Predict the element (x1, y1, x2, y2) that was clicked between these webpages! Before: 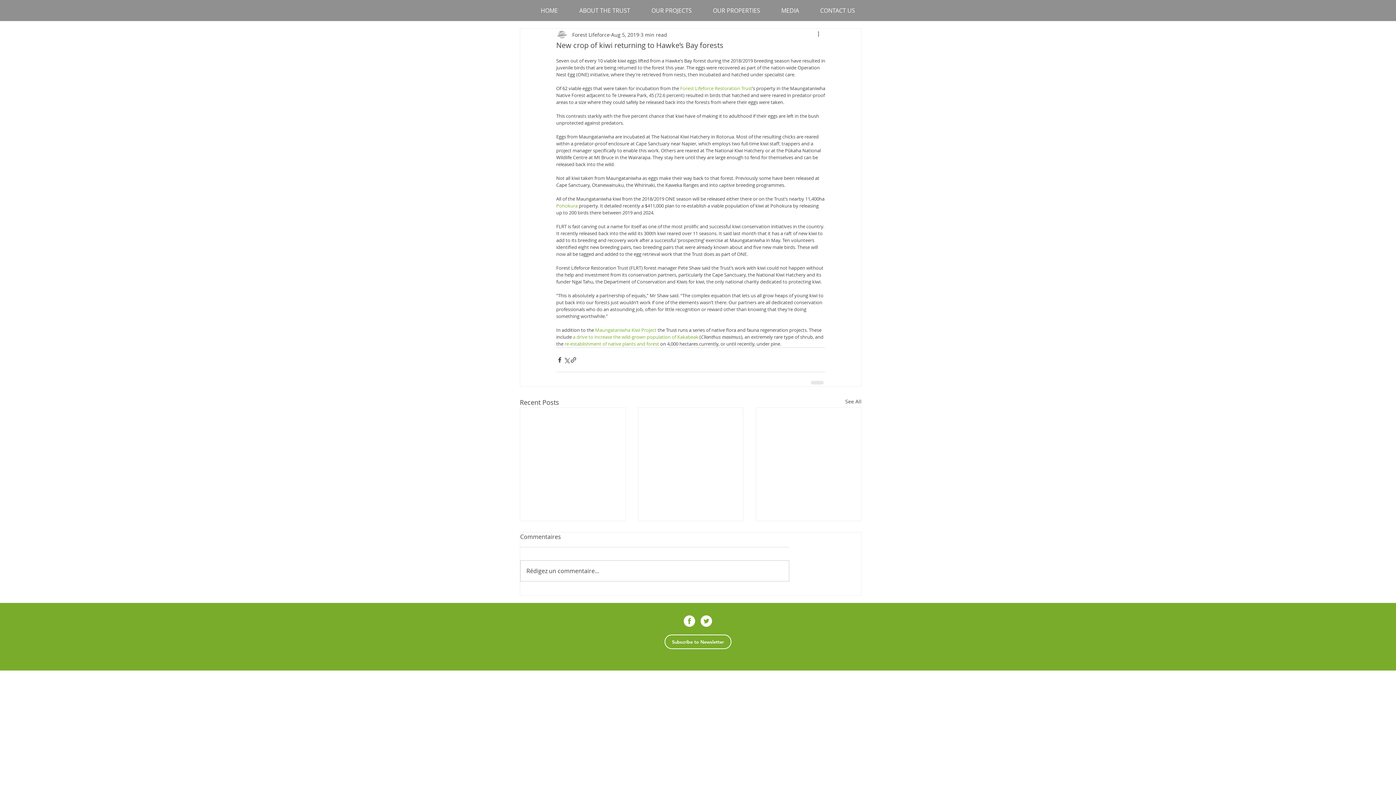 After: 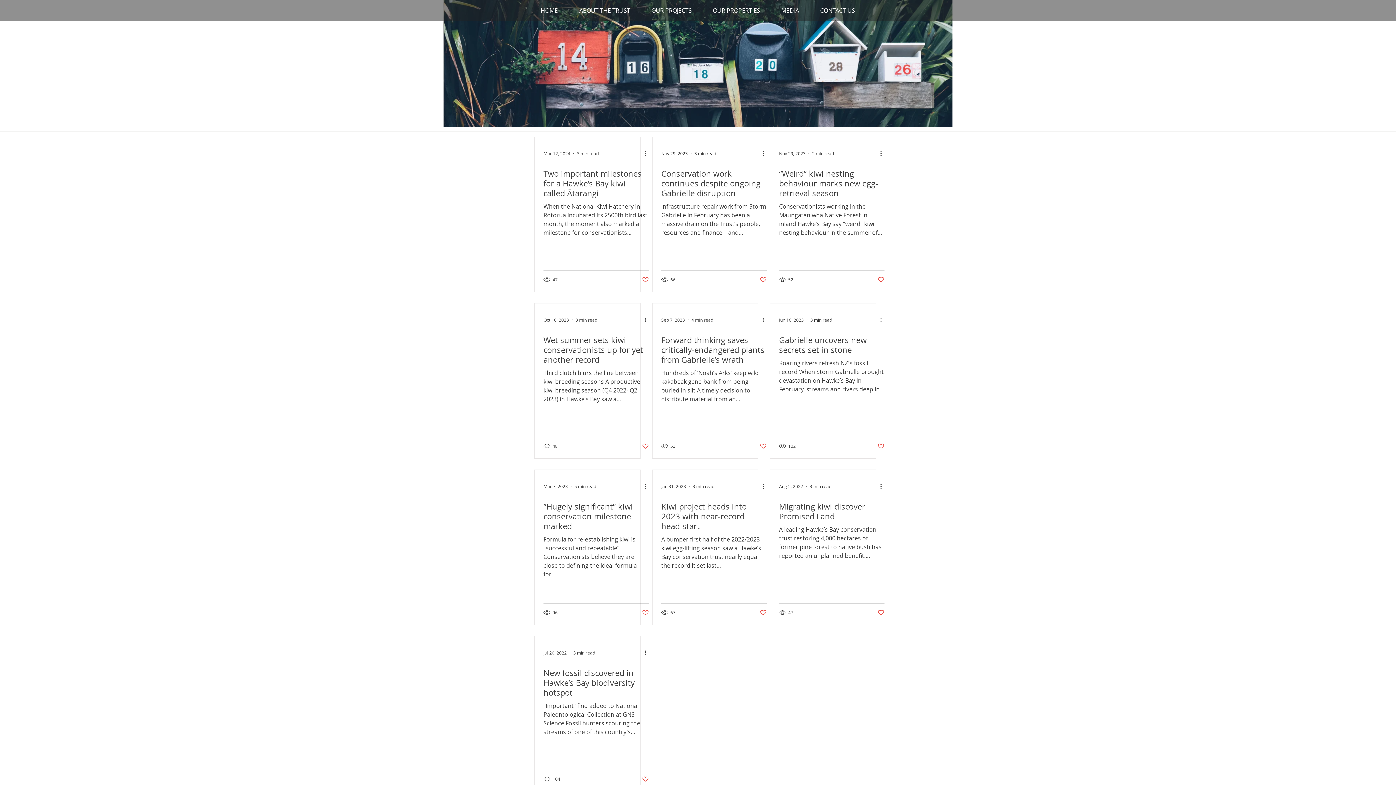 Action: bbox: (845, 397, 861, 407) label: See All